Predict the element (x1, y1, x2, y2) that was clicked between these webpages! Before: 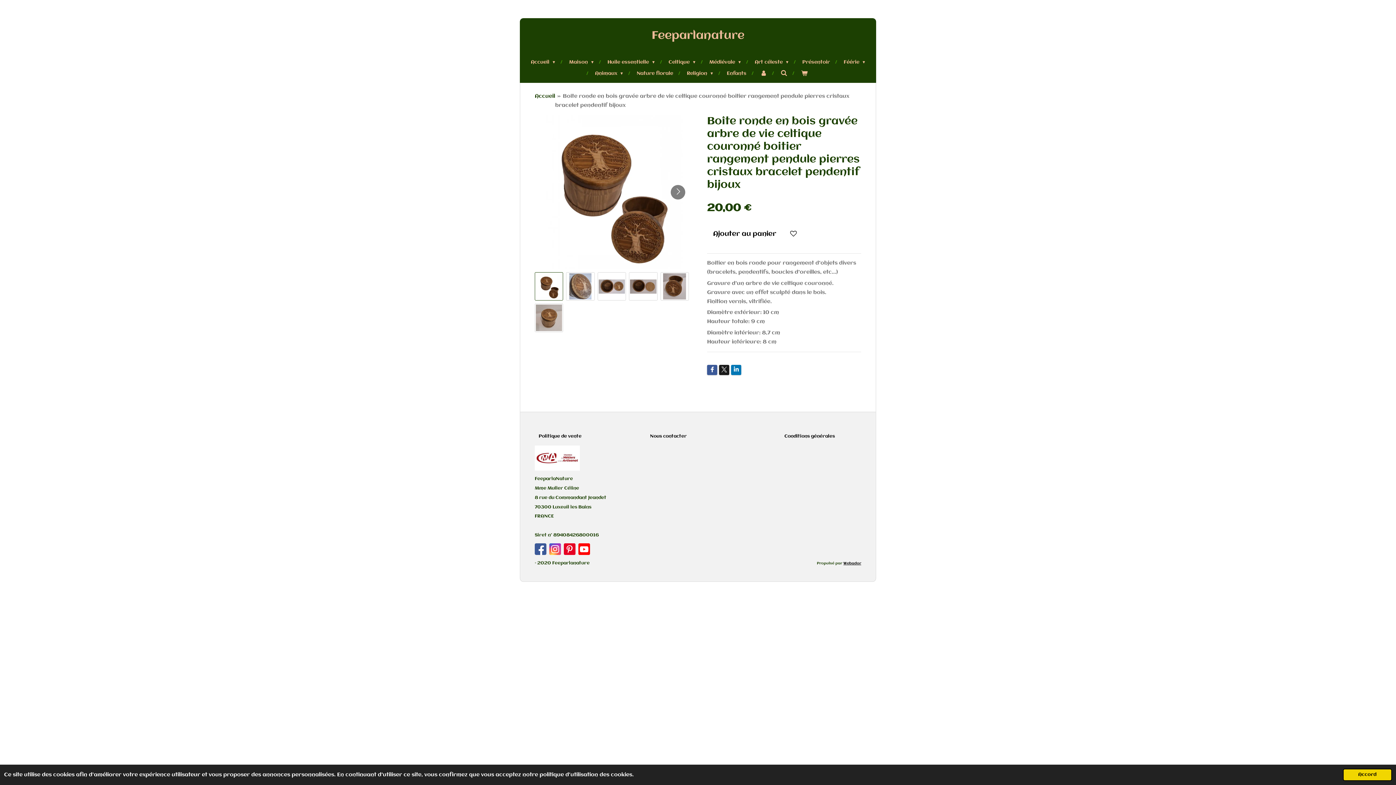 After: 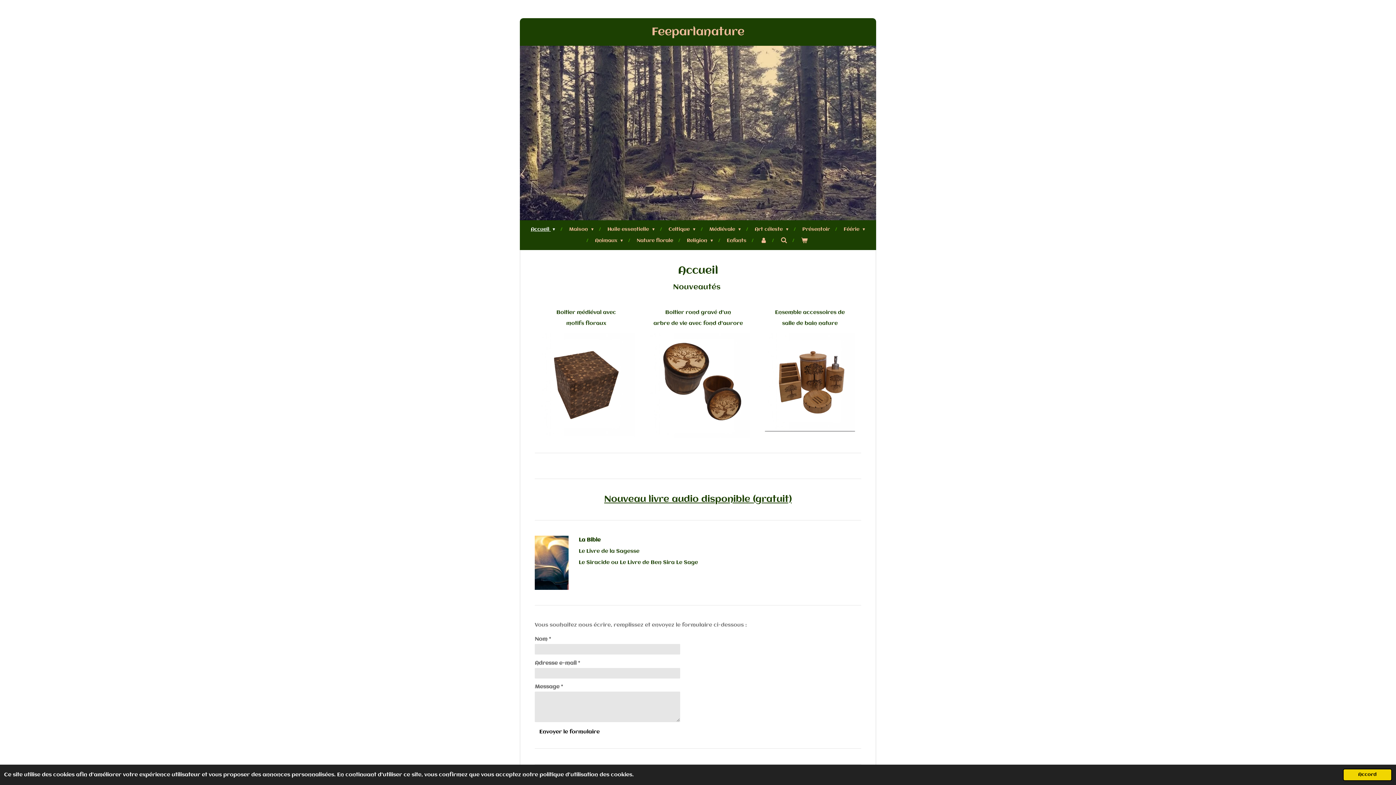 Action: label: Feeparlanature bbox: (651, 28, 744, 42)